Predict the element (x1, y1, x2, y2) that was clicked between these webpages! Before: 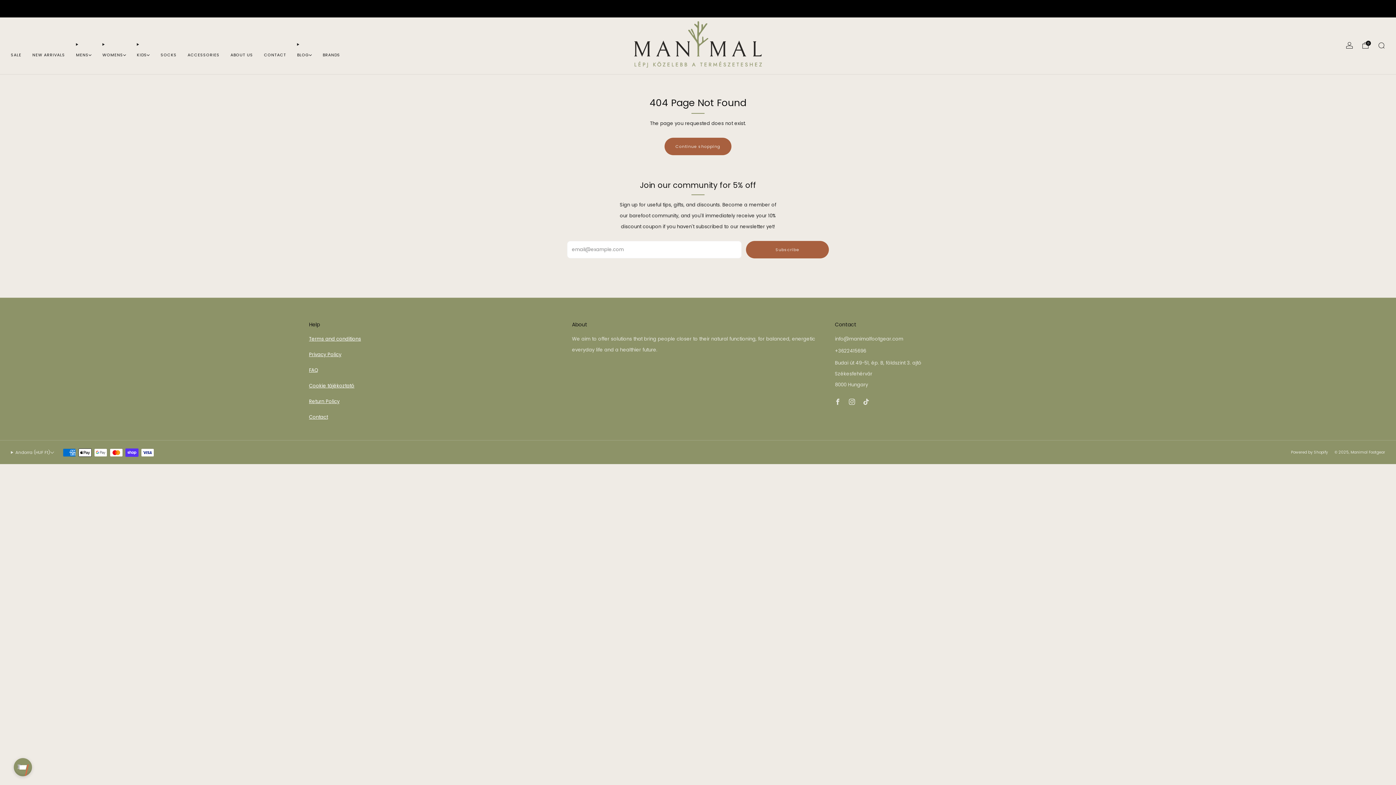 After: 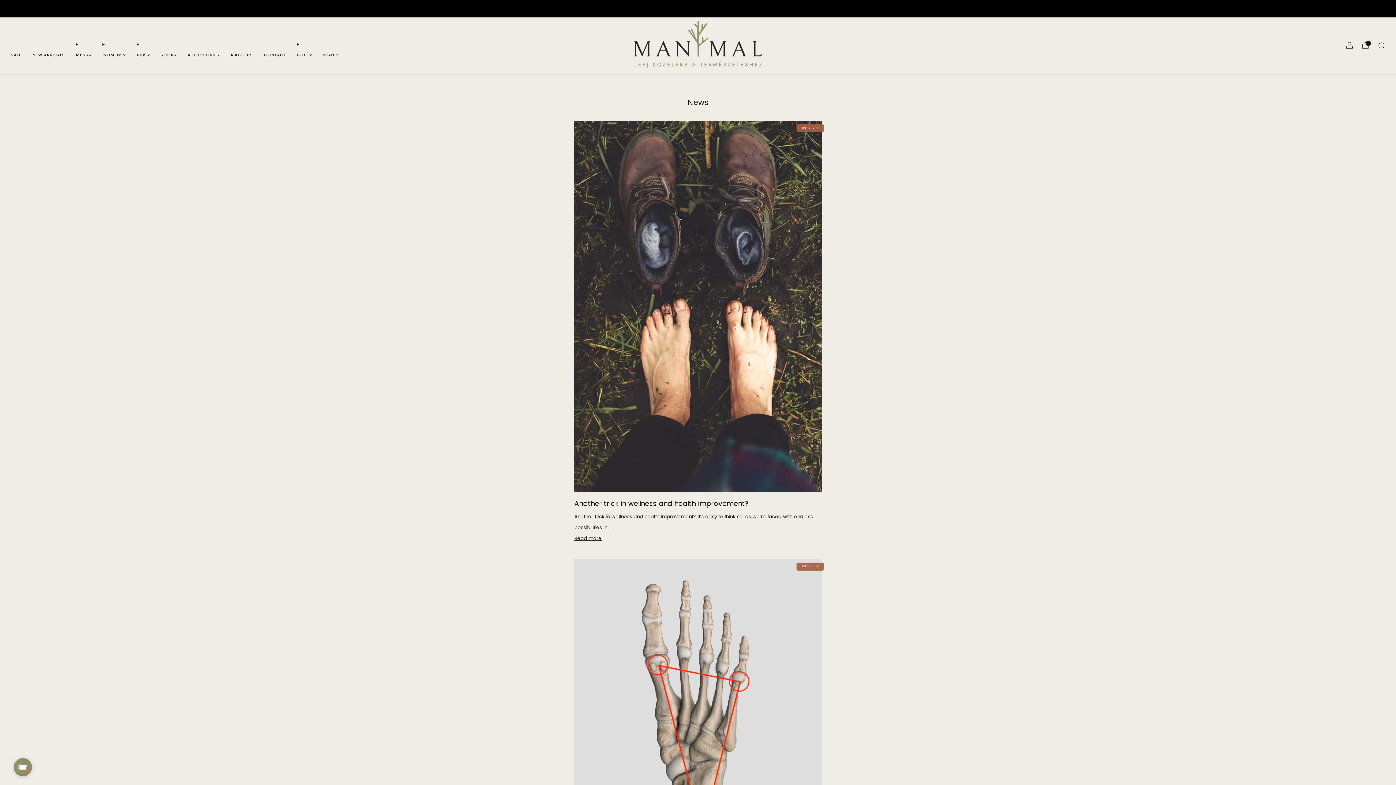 Action: bbox: (297, 49, 311, 60) label: BLOG